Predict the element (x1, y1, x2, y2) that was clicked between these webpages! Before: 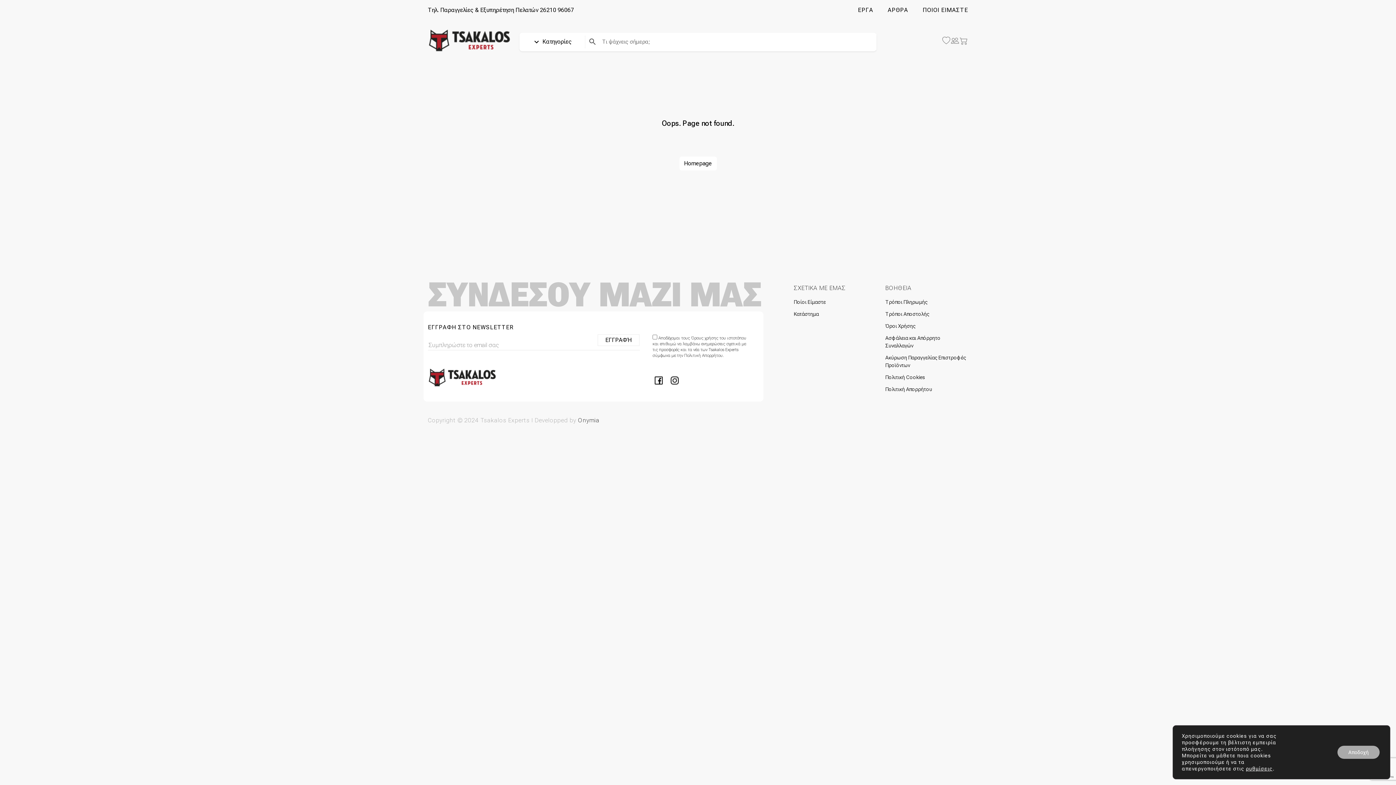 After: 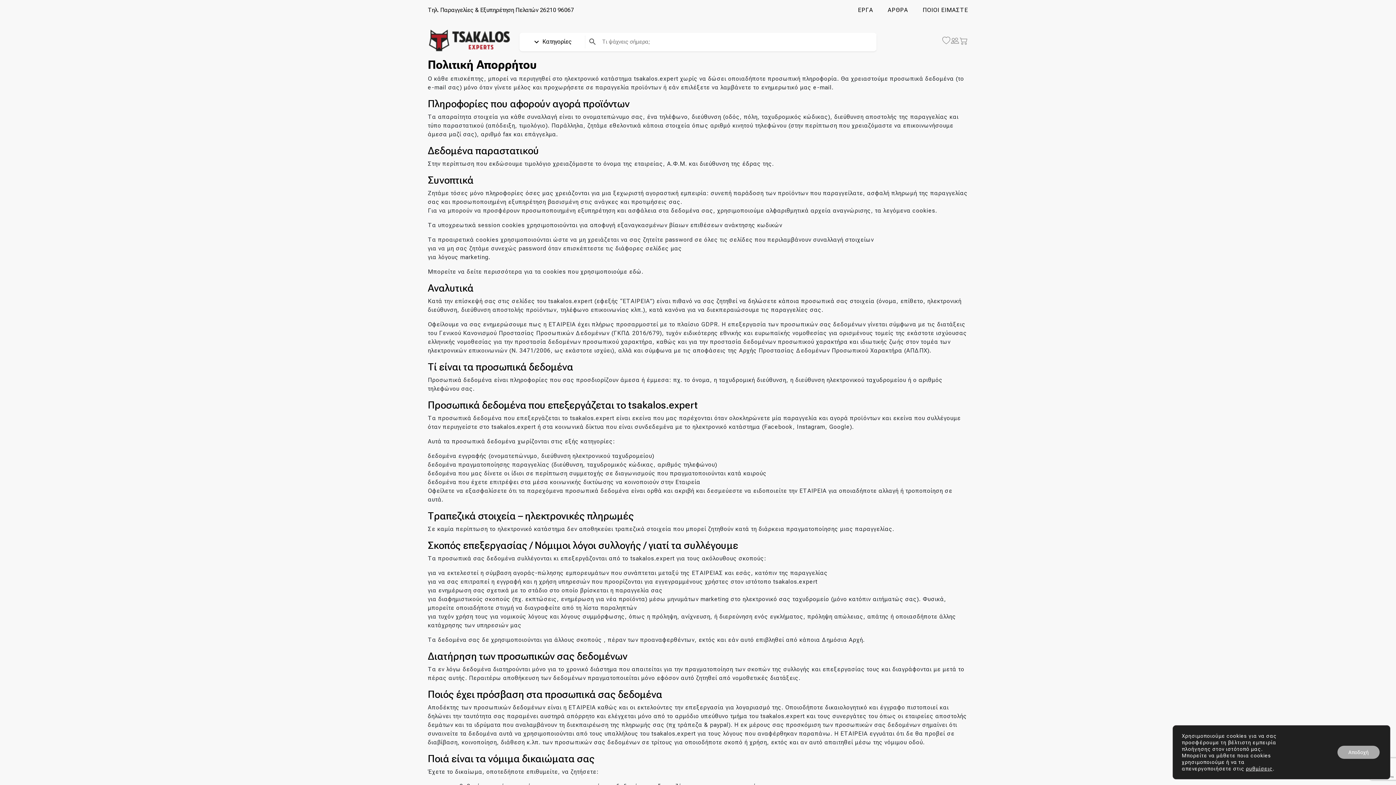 Action: bbox: (885, 385, 968, 393) label: Πολιτική Απορρήτου